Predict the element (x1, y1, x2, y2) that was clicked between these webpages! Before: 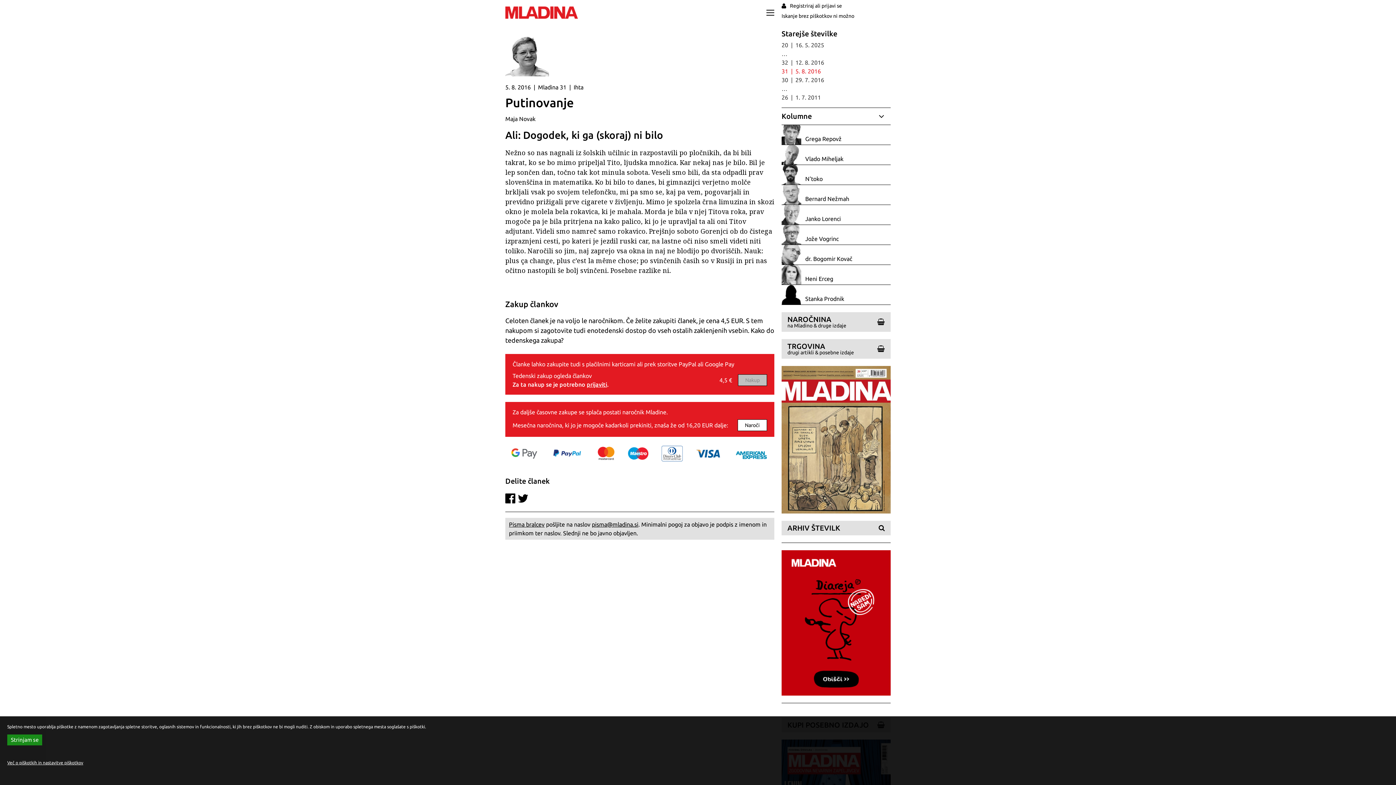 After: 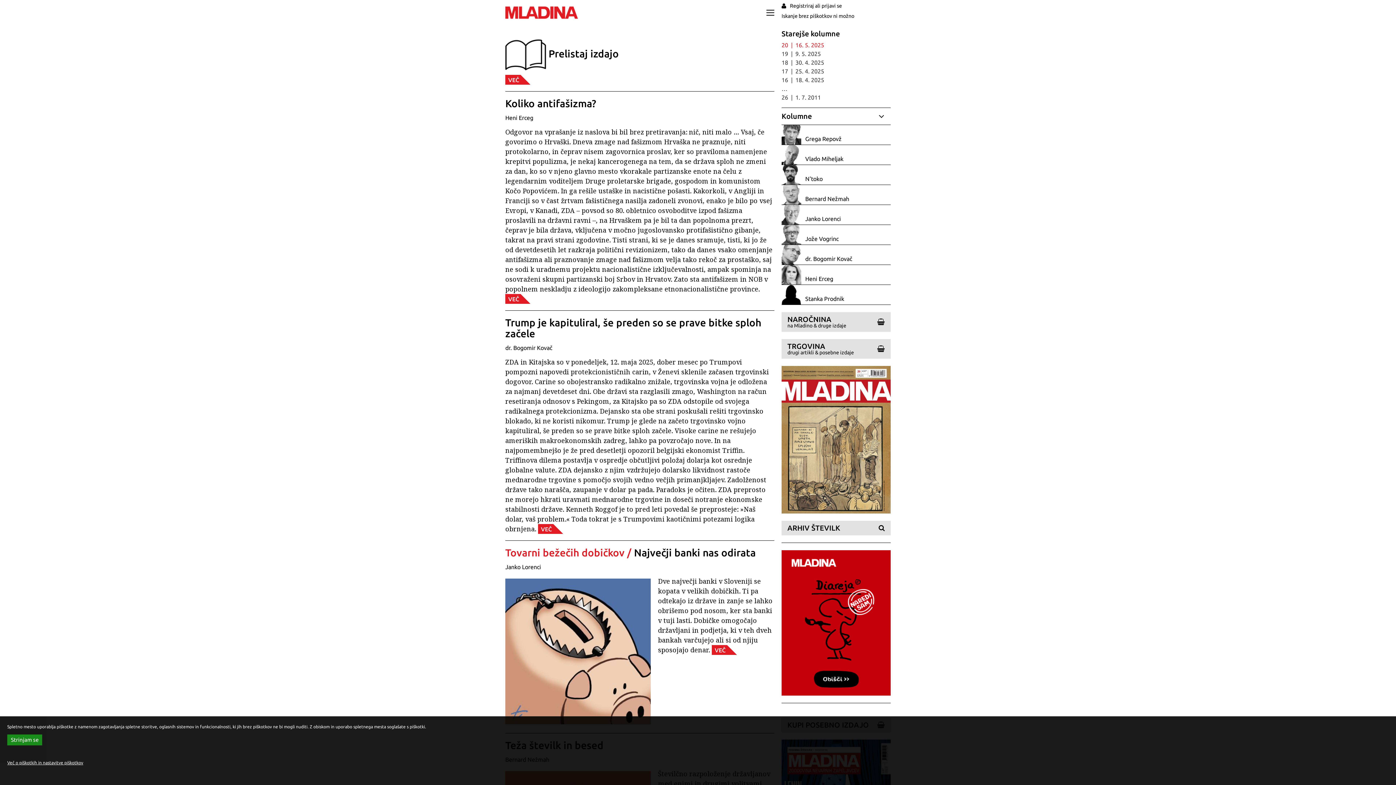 Action: bbox: (781, 112, 873, 120) label: Kolumne